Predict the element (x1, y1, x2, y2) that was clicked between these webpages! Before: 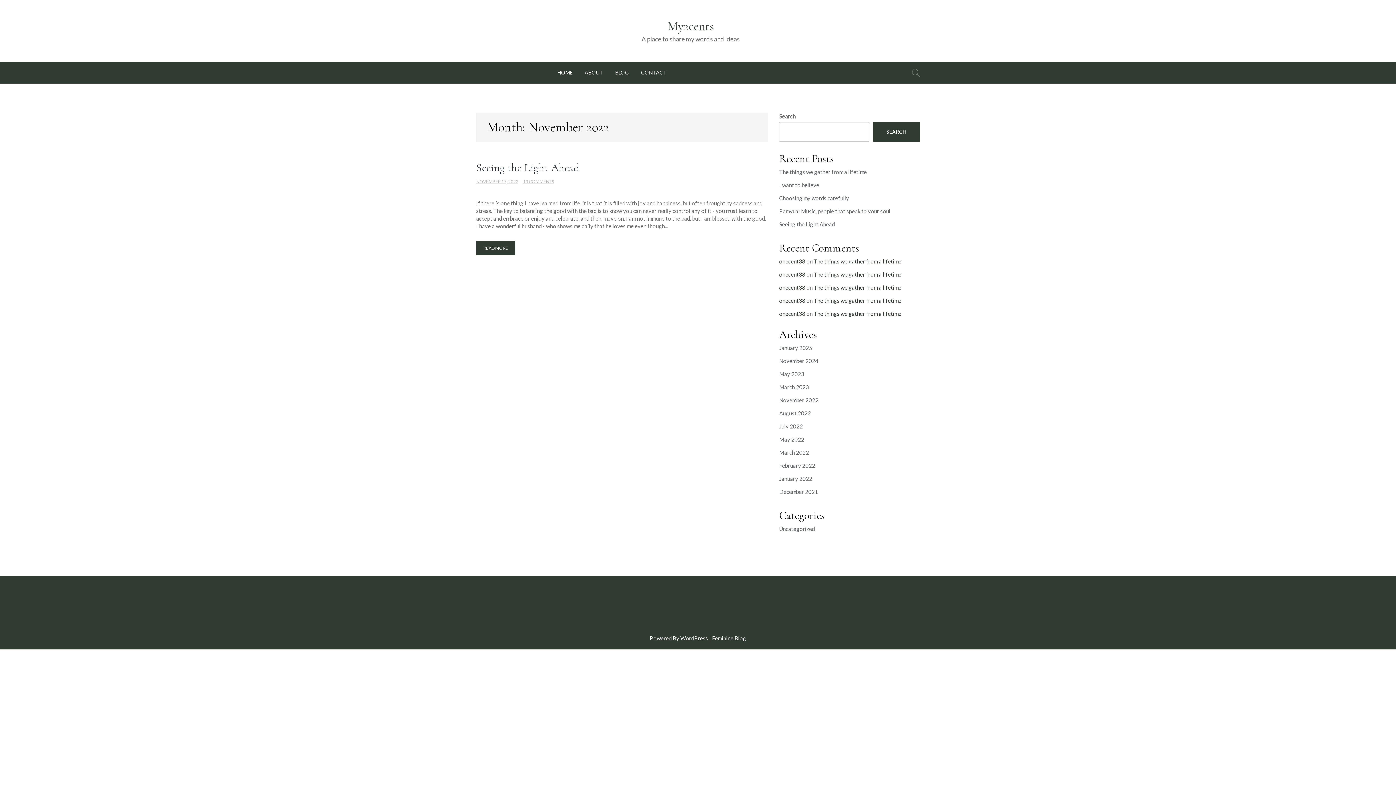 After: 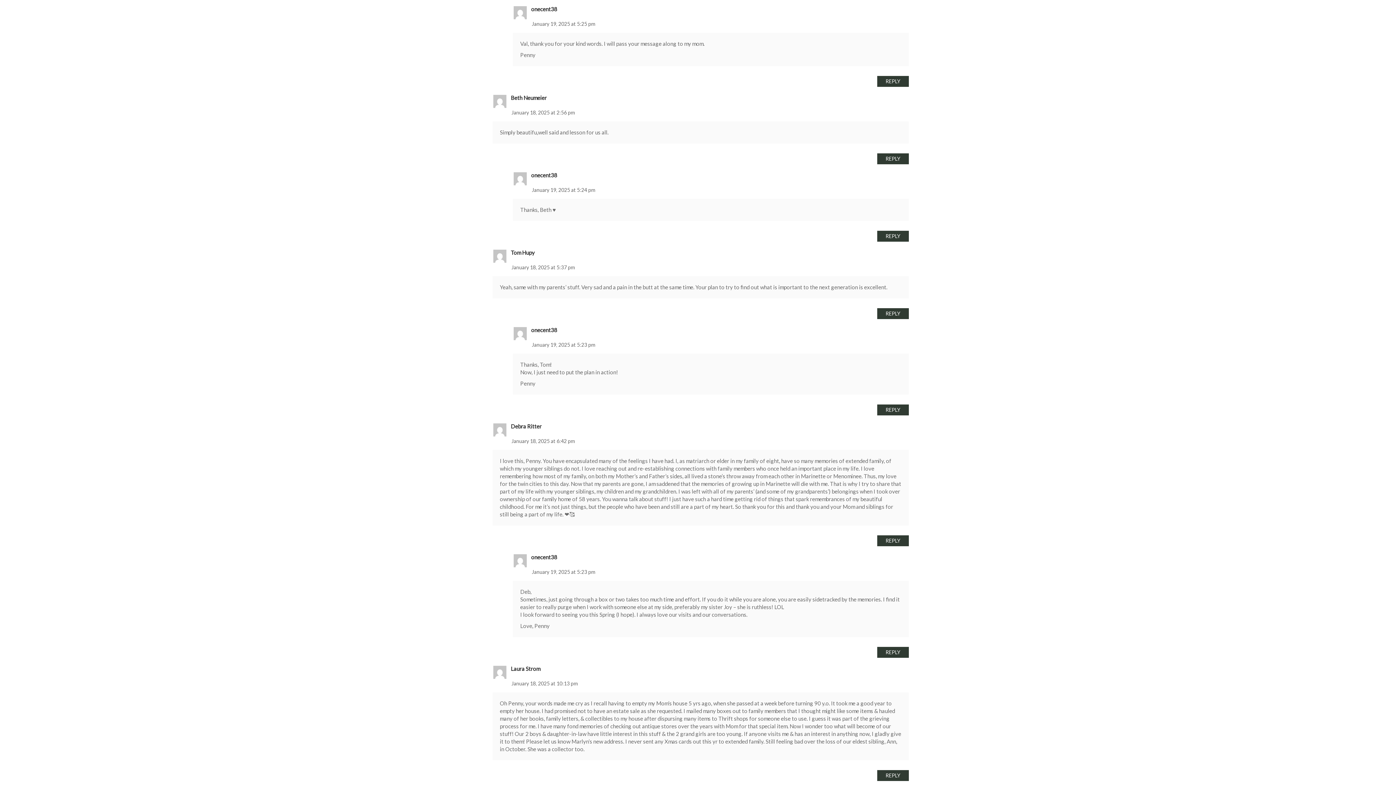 Action: label: The things we gather from a lifetime bbox: (813, 271, 901, 277)